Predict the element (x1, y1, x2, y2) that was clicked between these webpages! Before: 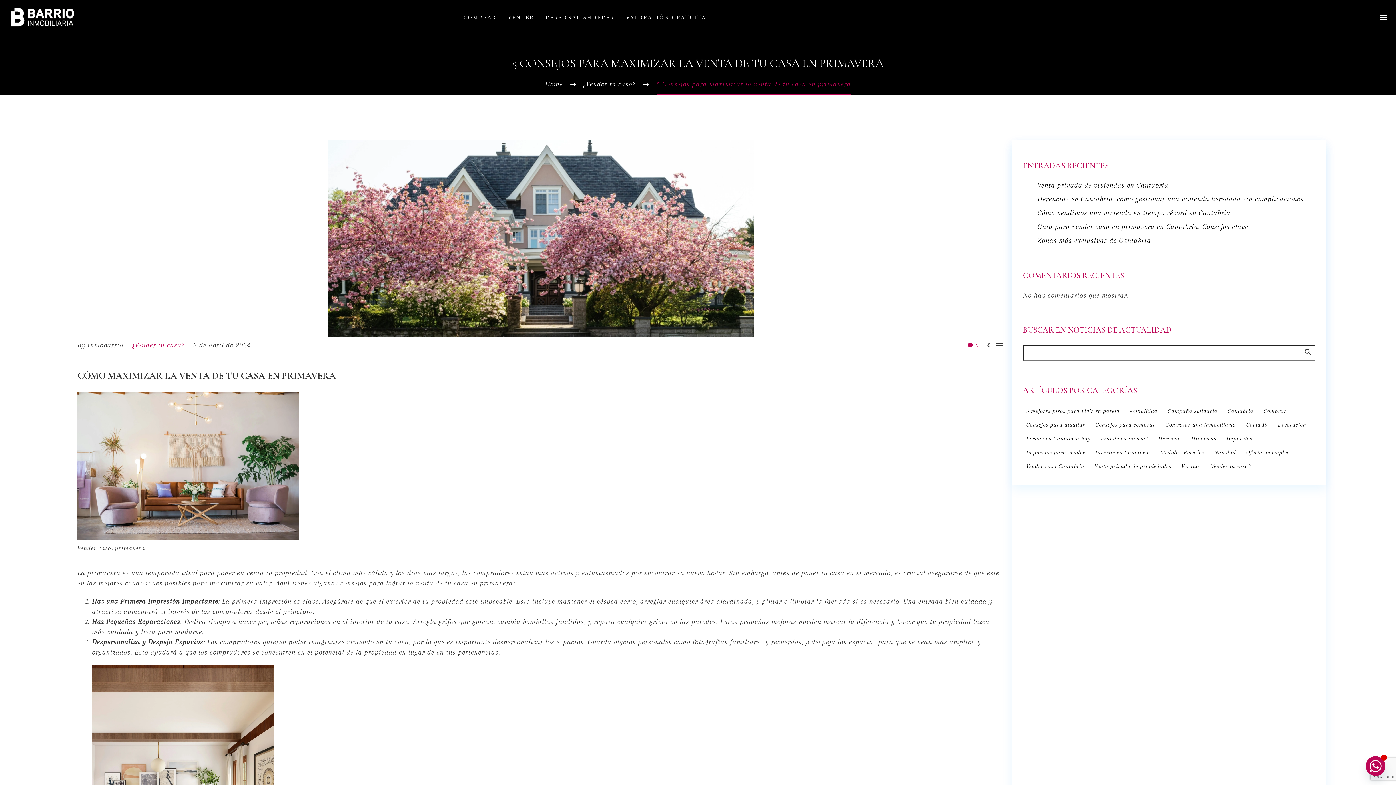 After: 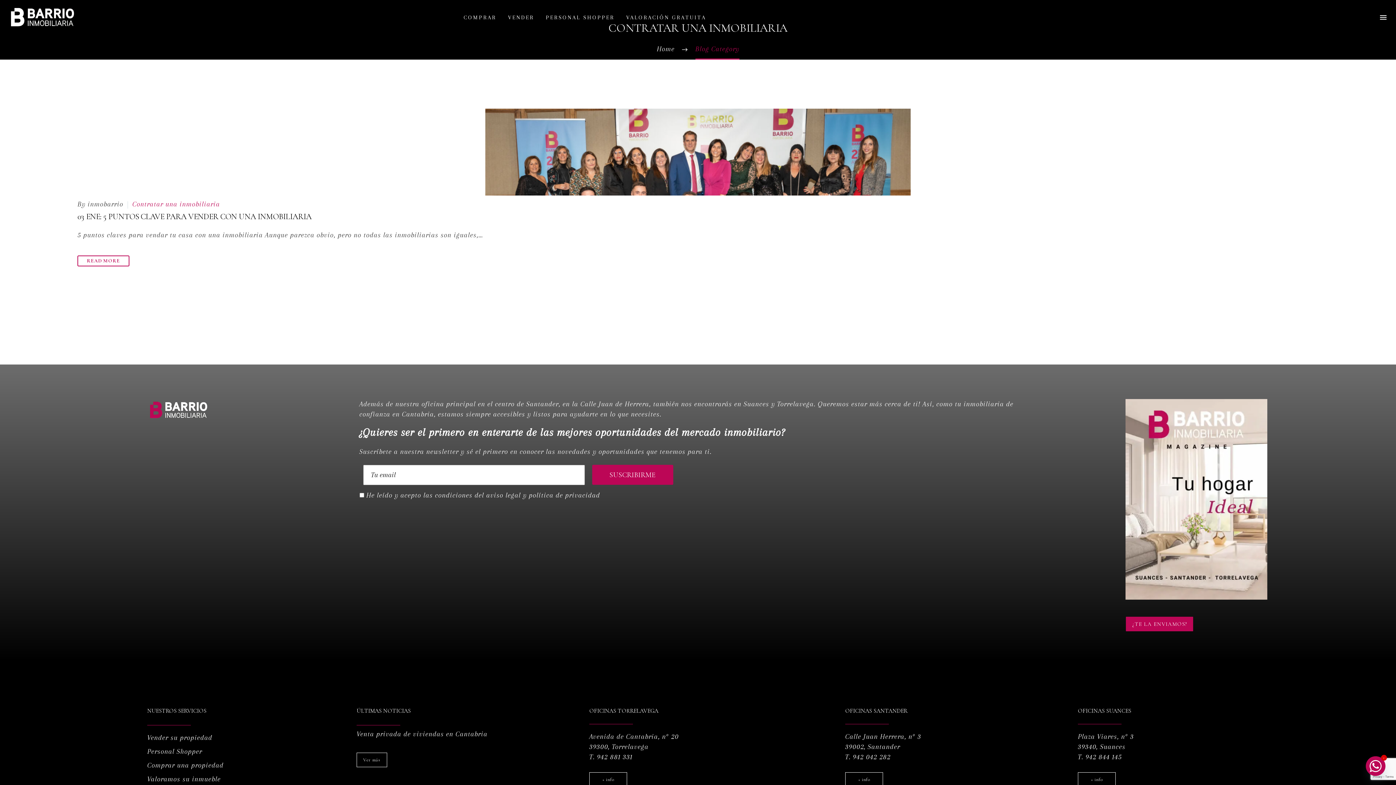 Action: bbox: (1162, 419, 1239, 430) label: Contratar una inmobiliaria (1 elemento)